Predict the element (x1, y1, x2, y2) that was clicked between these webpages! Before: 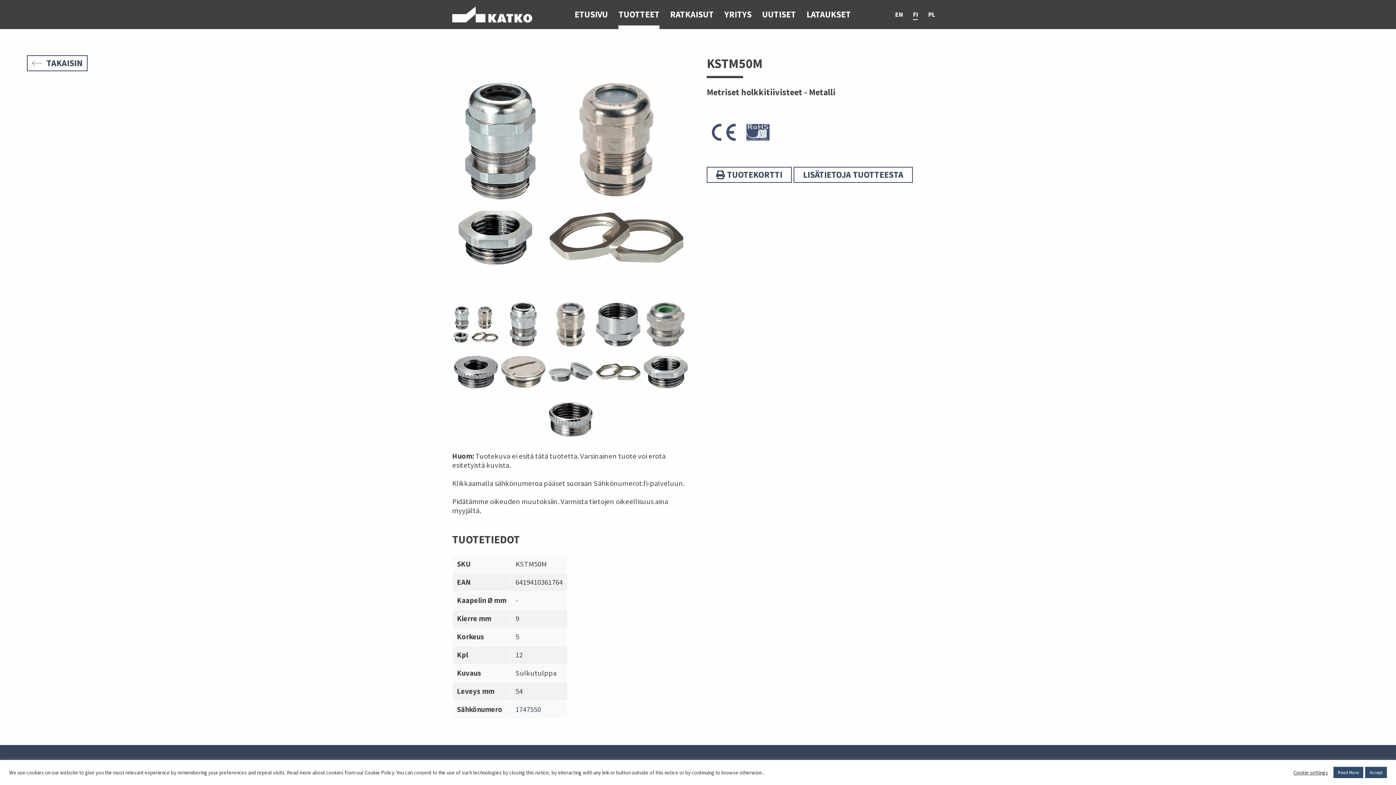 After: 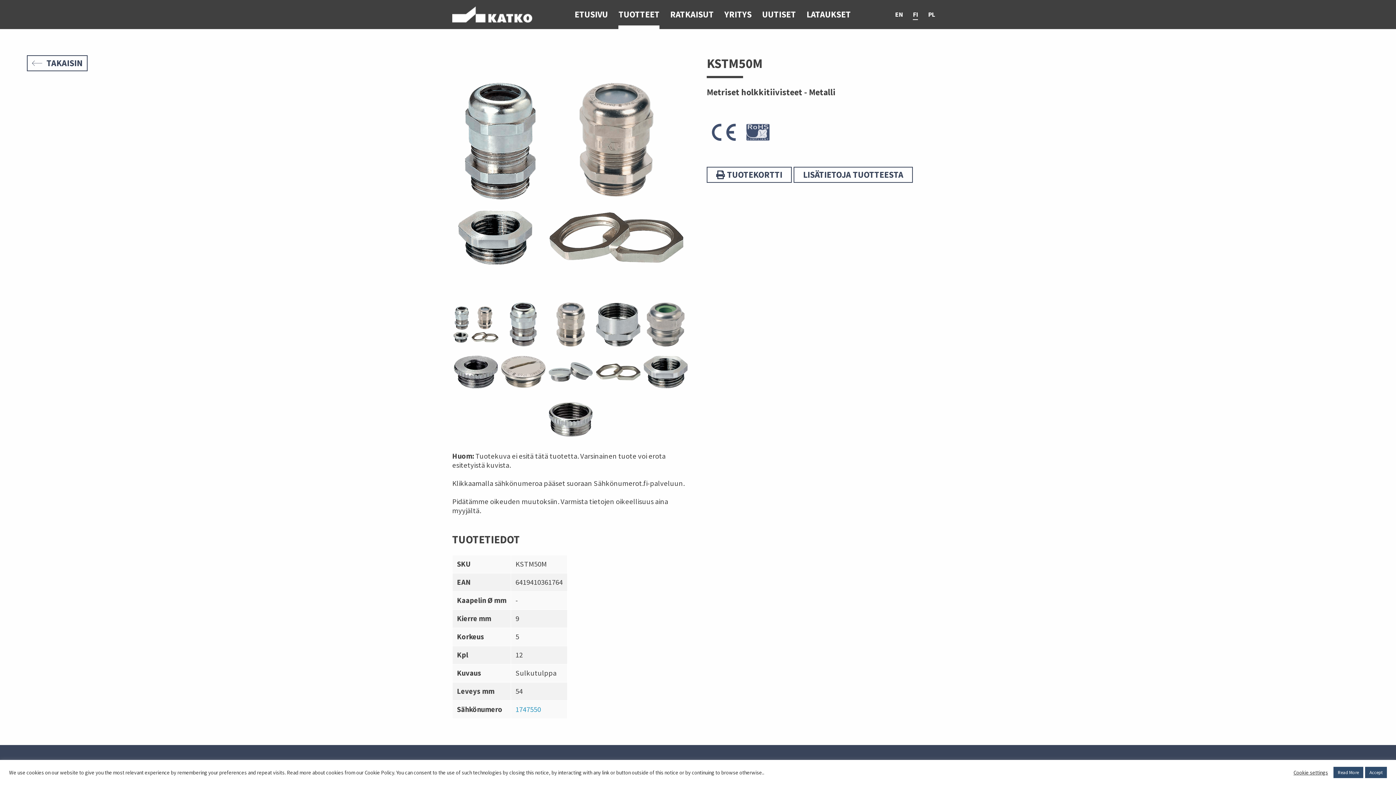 Action: label: 1747550 bbox: (515, 704, 541, 714)